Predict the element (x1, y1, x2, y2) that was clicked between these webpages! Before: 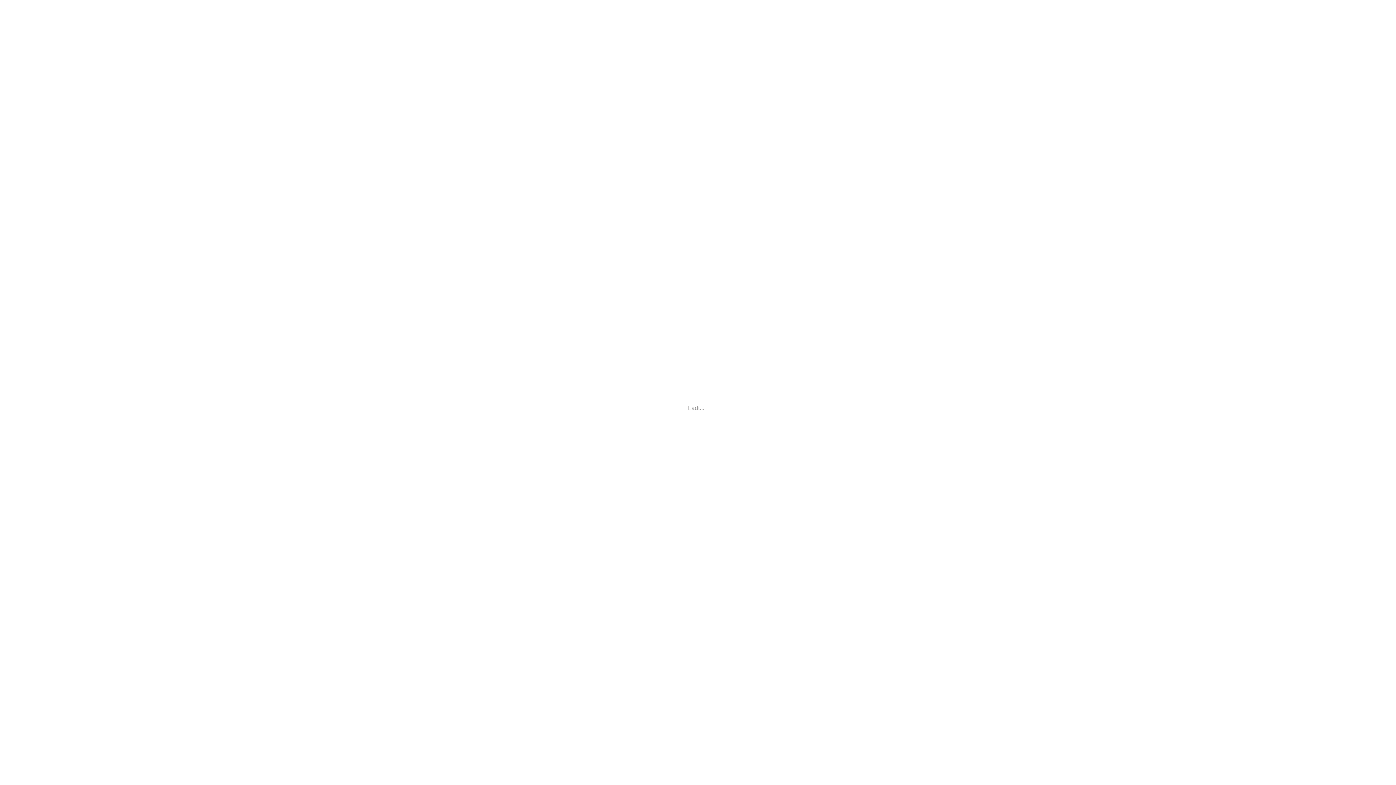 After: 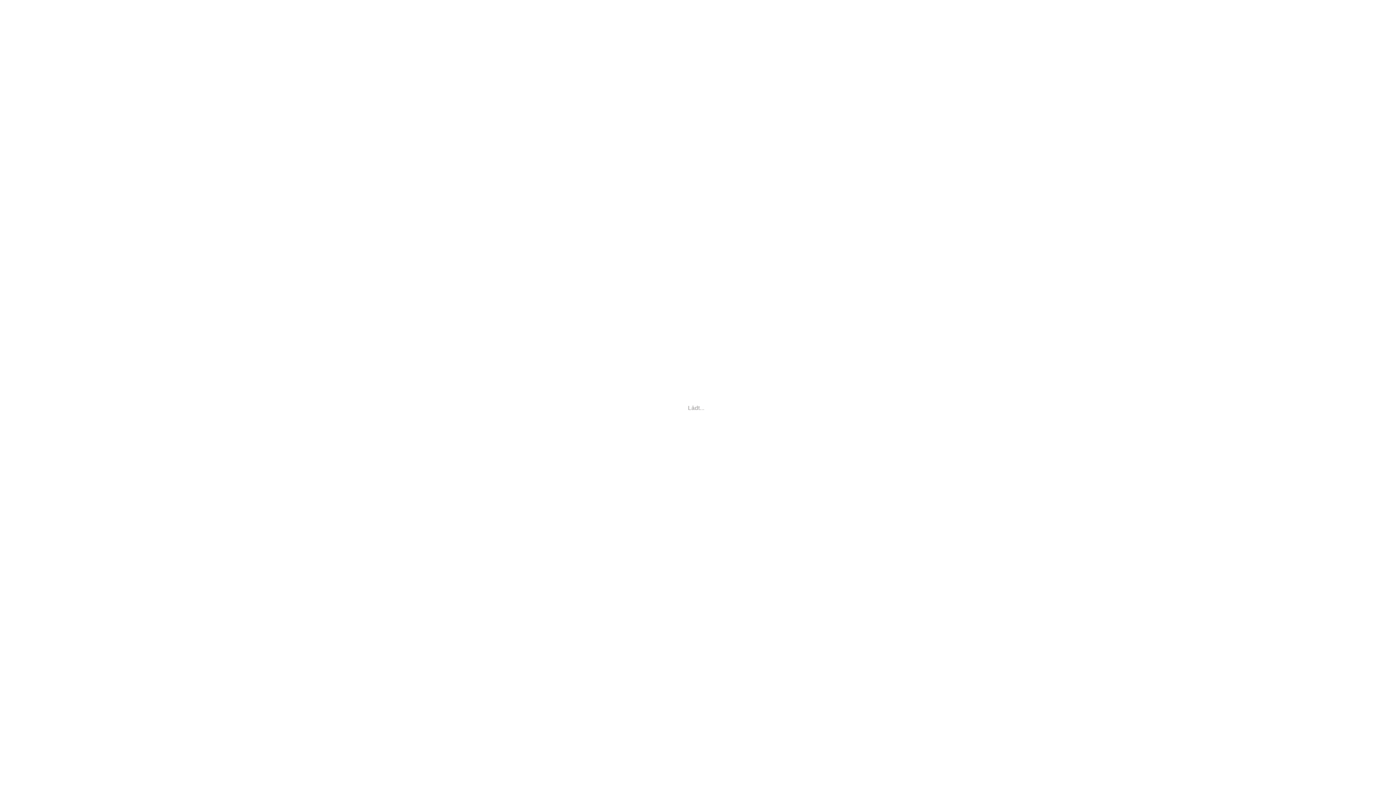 Action: bbox: (68, 342, 73, 345) label: Search